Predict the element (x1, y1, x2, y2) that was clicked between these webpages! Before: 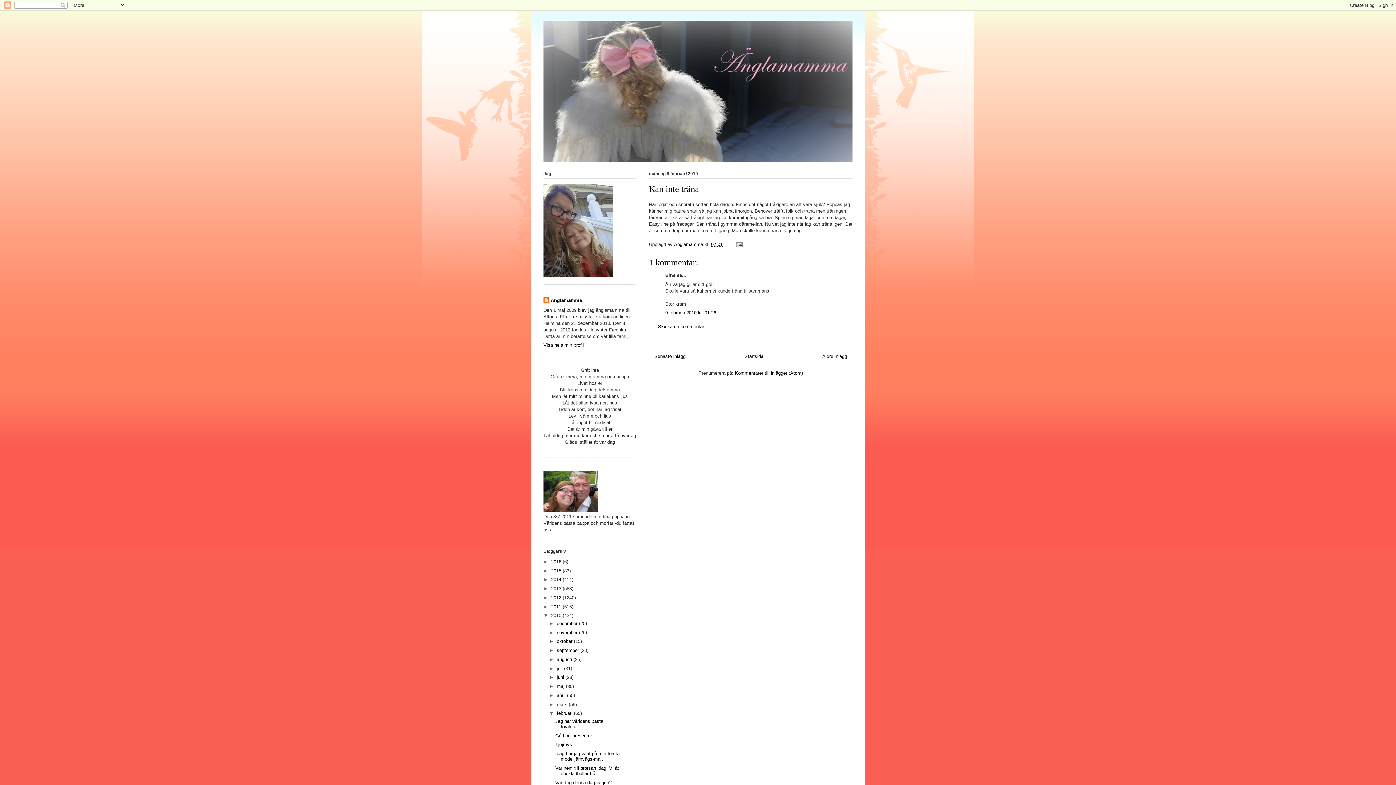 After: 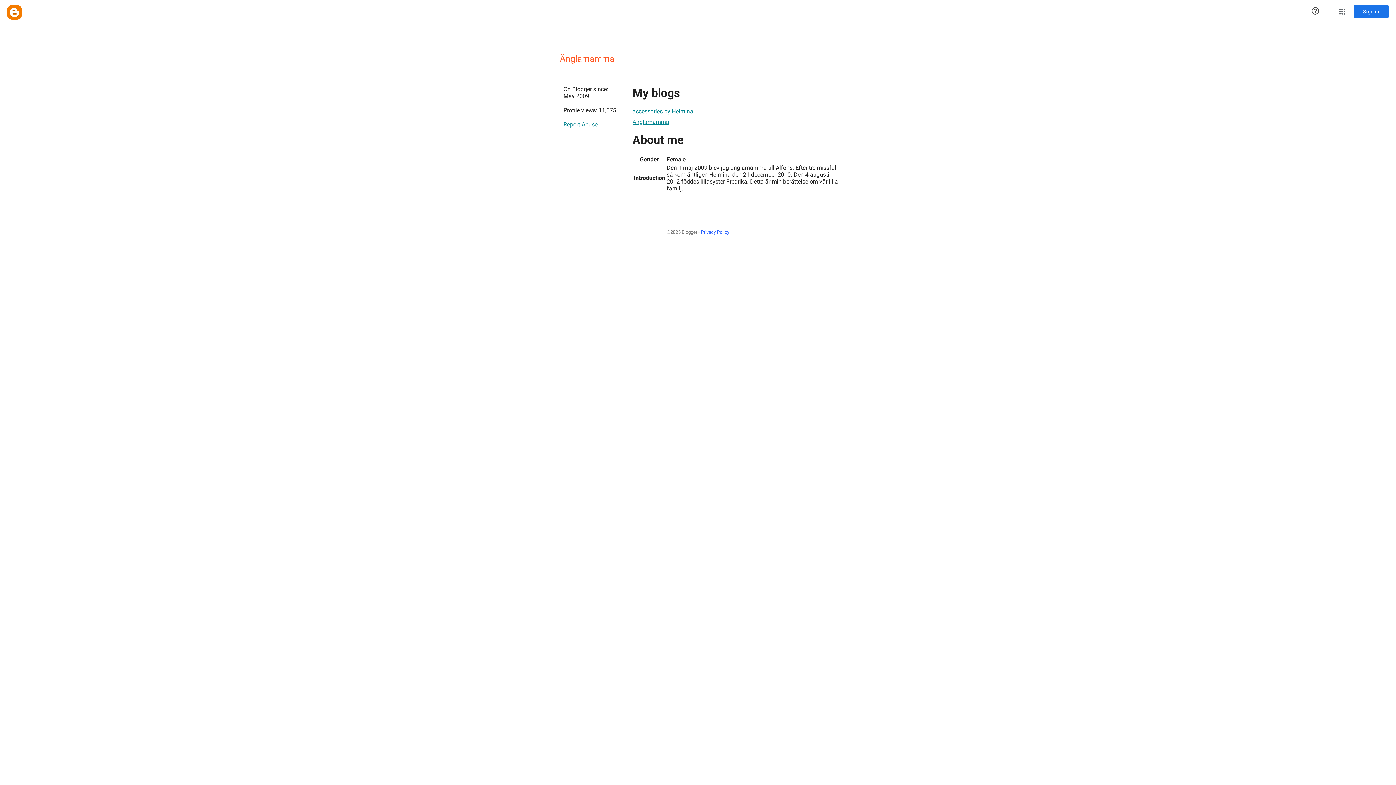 Action: bbox: (543, 342, 584, 348) label: Visa hela min profil